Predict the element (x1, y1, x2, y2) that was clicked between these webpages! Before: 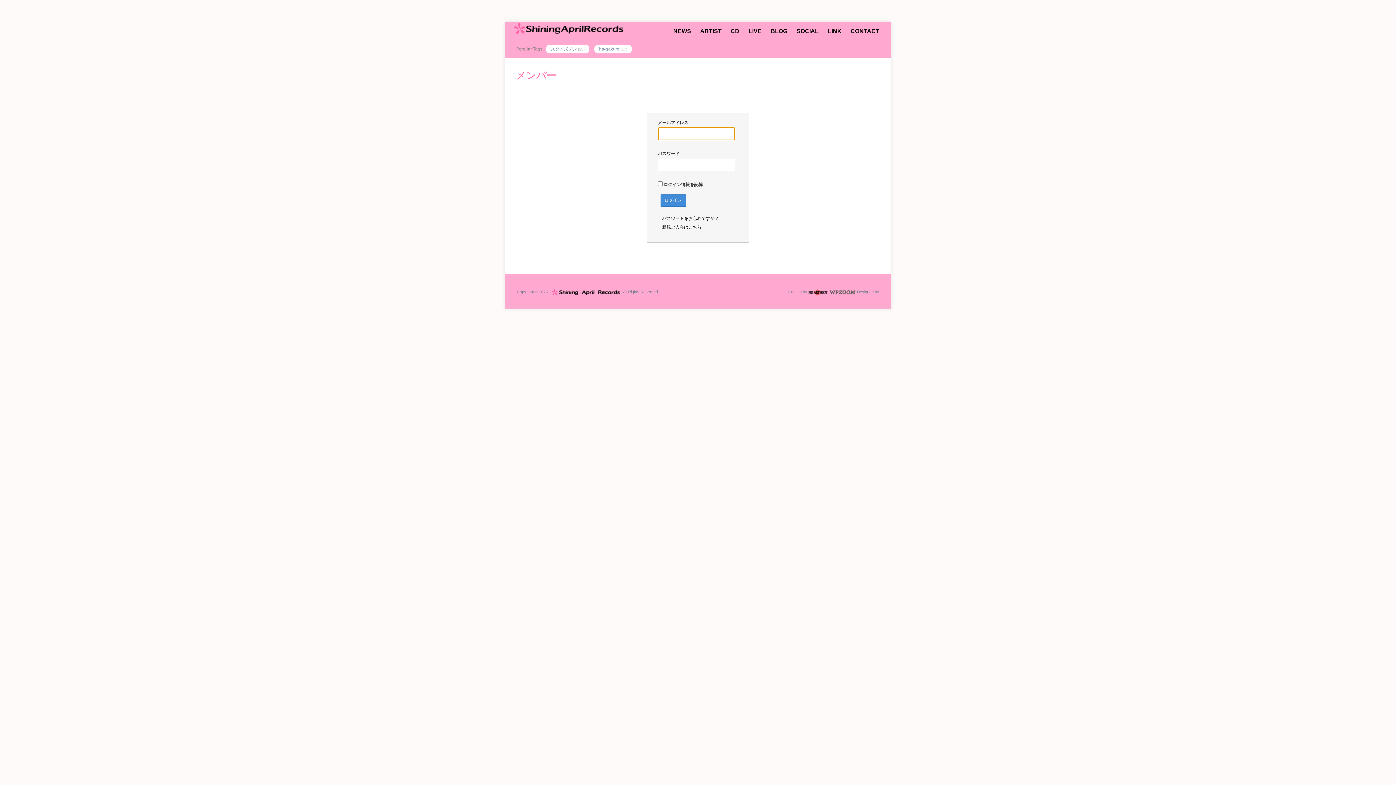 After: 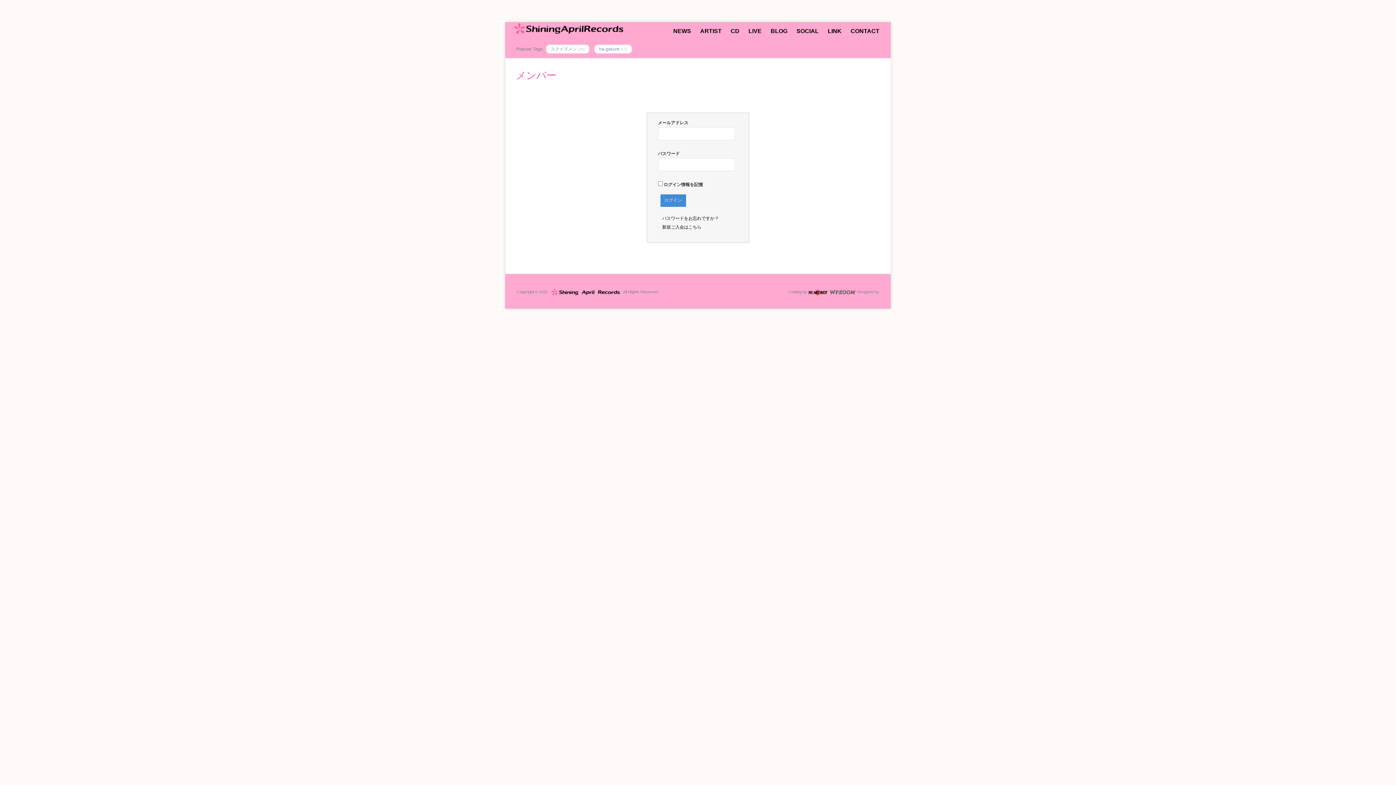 Action: bbox: (829, 289, 856, 294)